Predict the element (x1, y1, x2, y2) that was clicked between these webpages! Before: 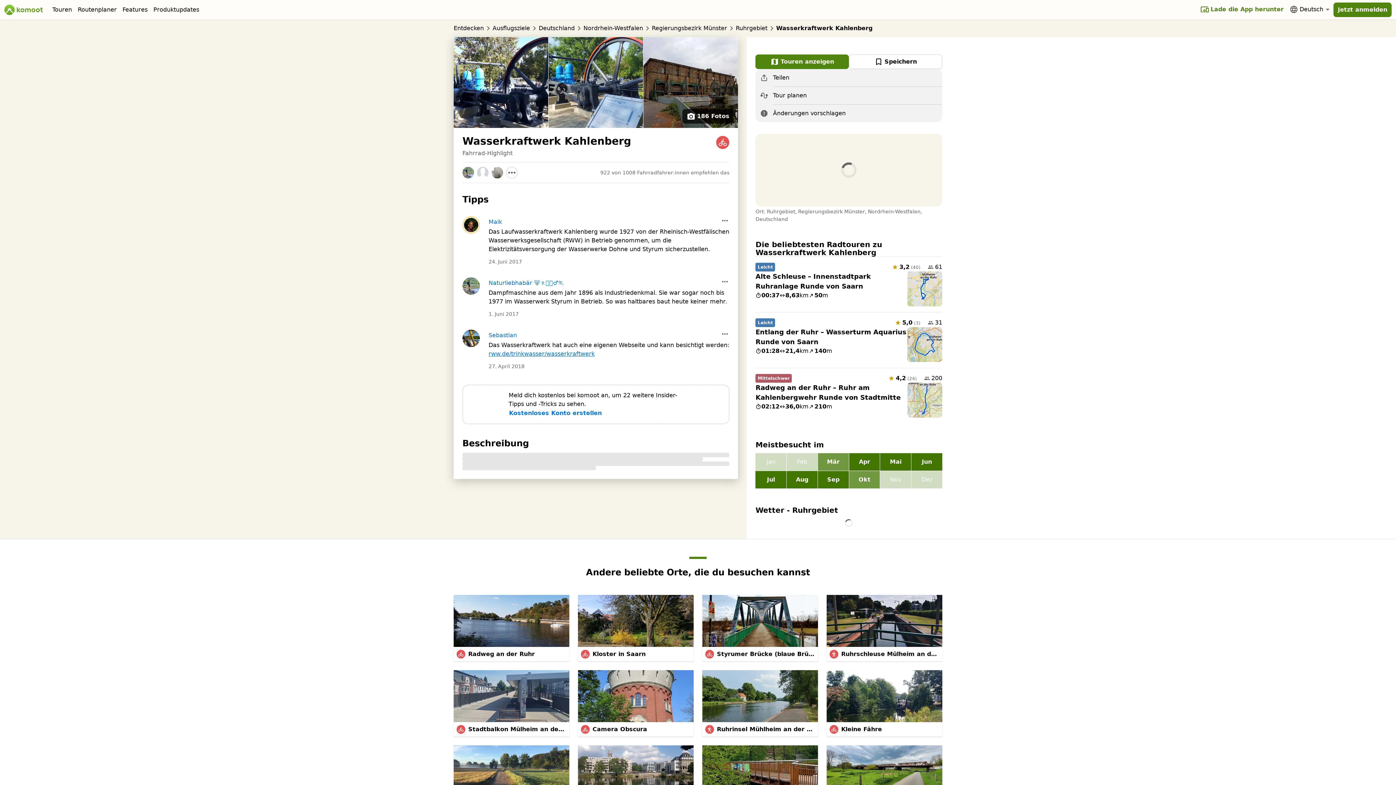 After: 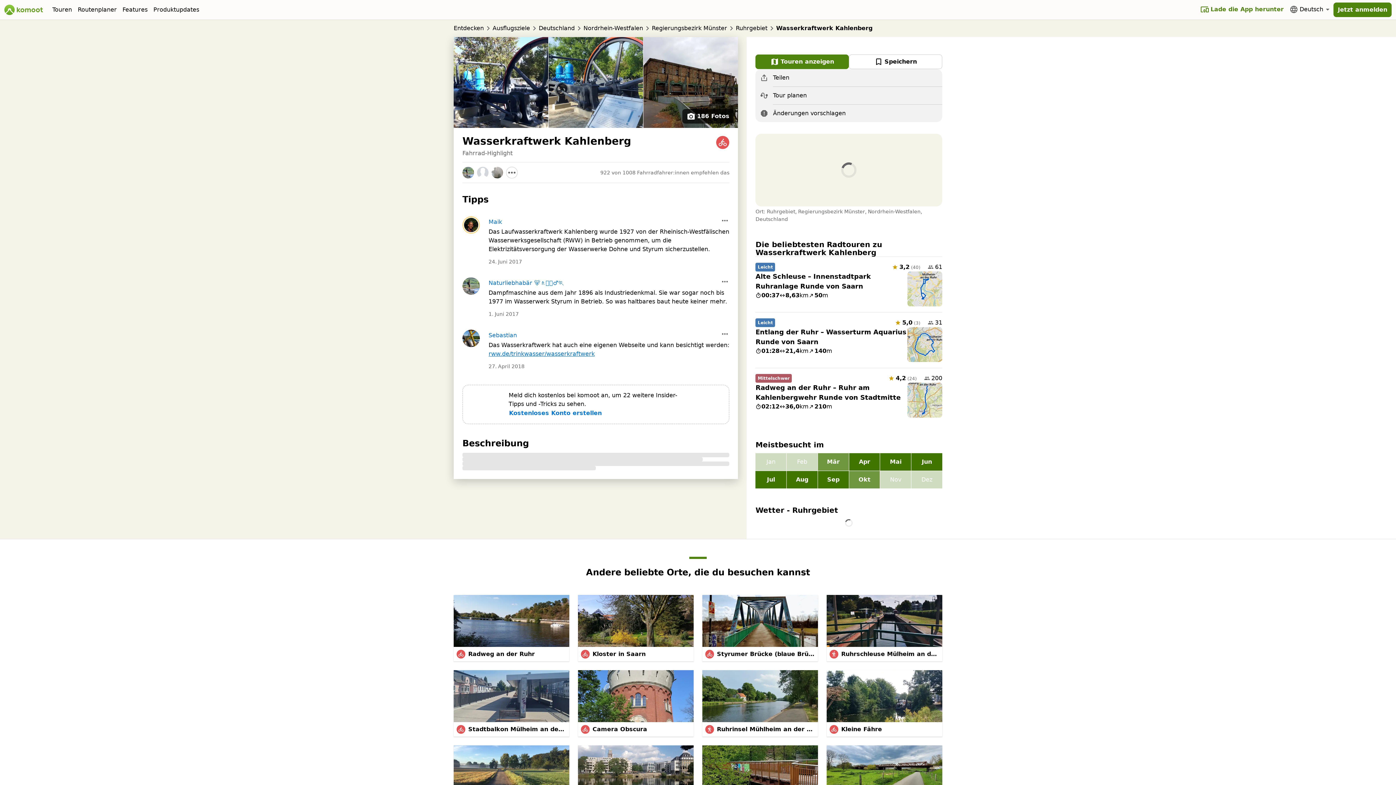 Action: bbox: (643, 37, 738, 128)